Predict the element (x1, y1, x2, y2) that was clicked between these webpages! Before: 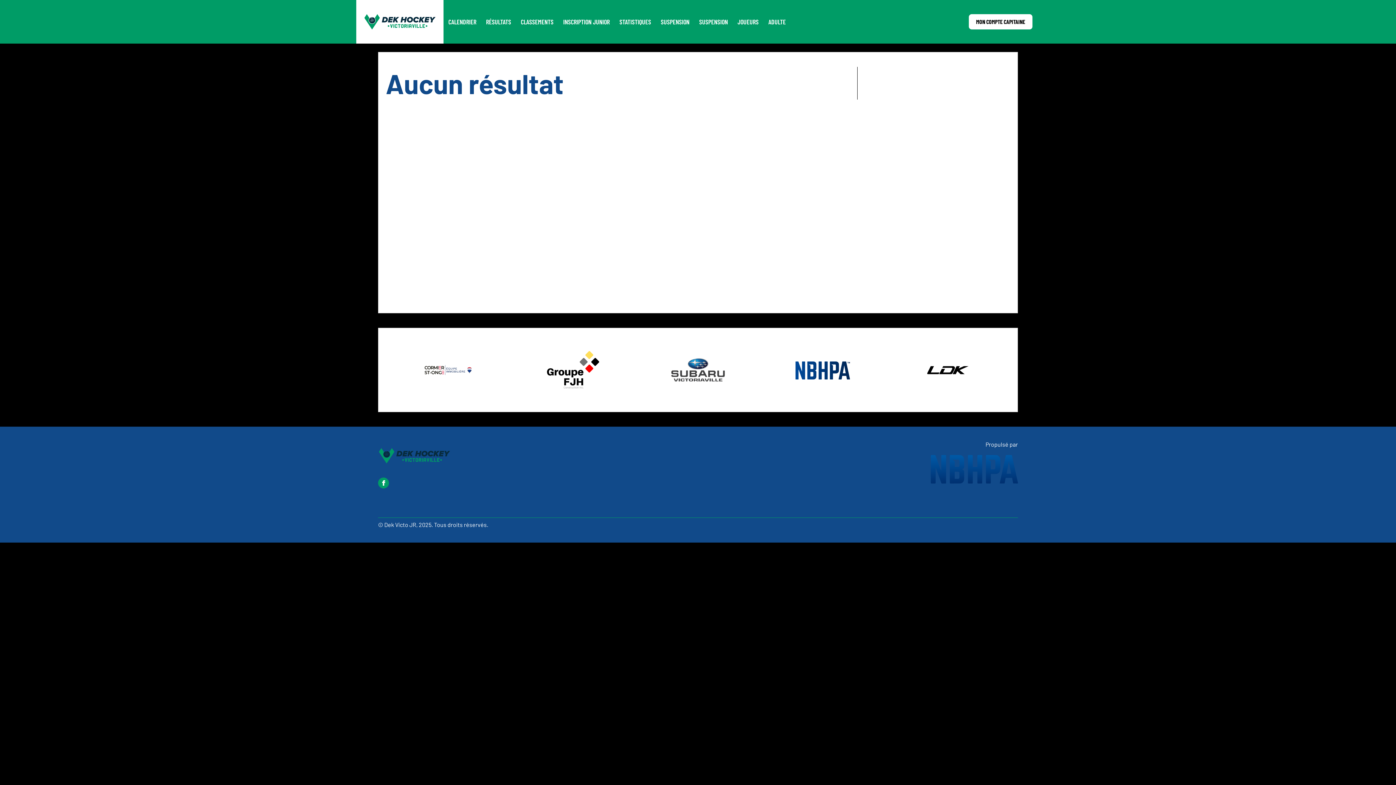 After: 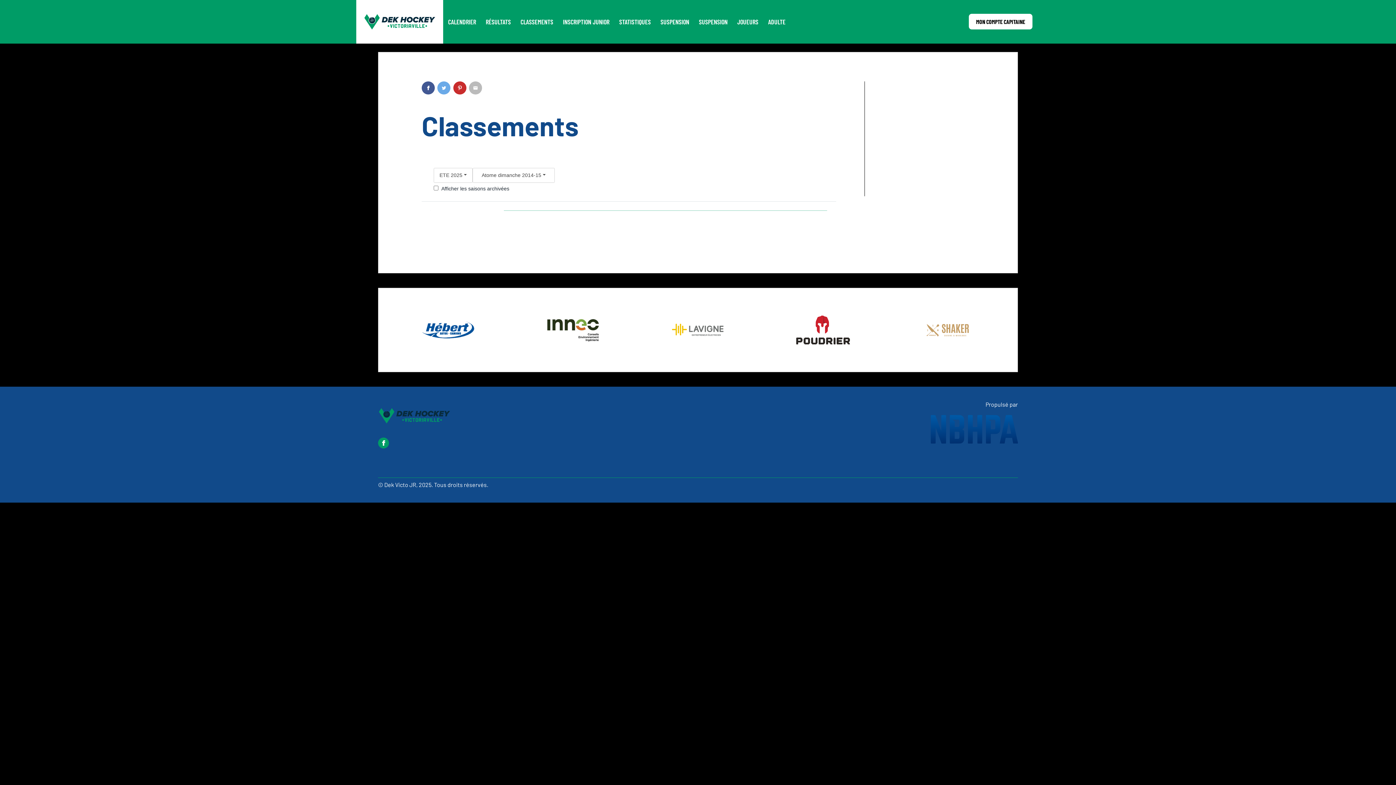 Action: bbox: (516, 14, 558, 29) label: CLASSEMENTS